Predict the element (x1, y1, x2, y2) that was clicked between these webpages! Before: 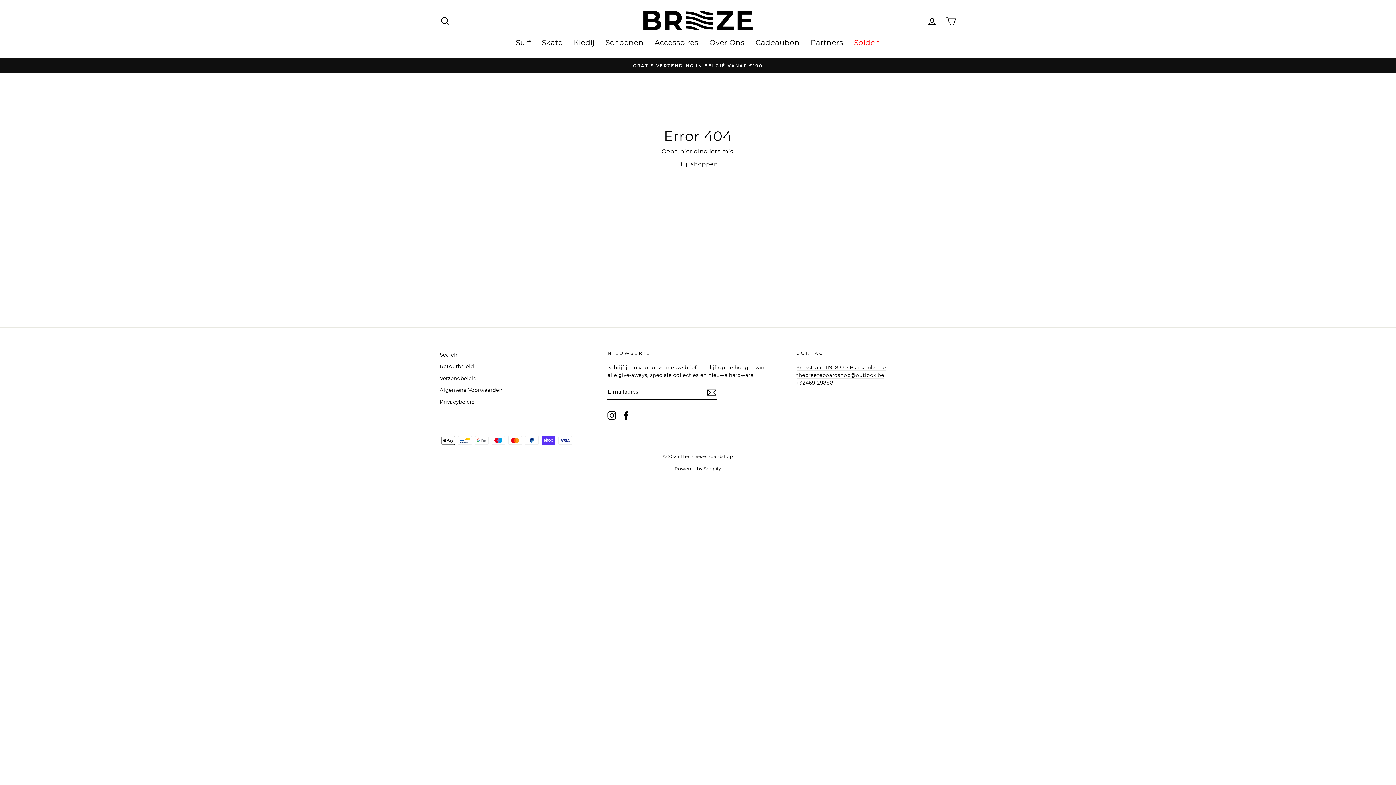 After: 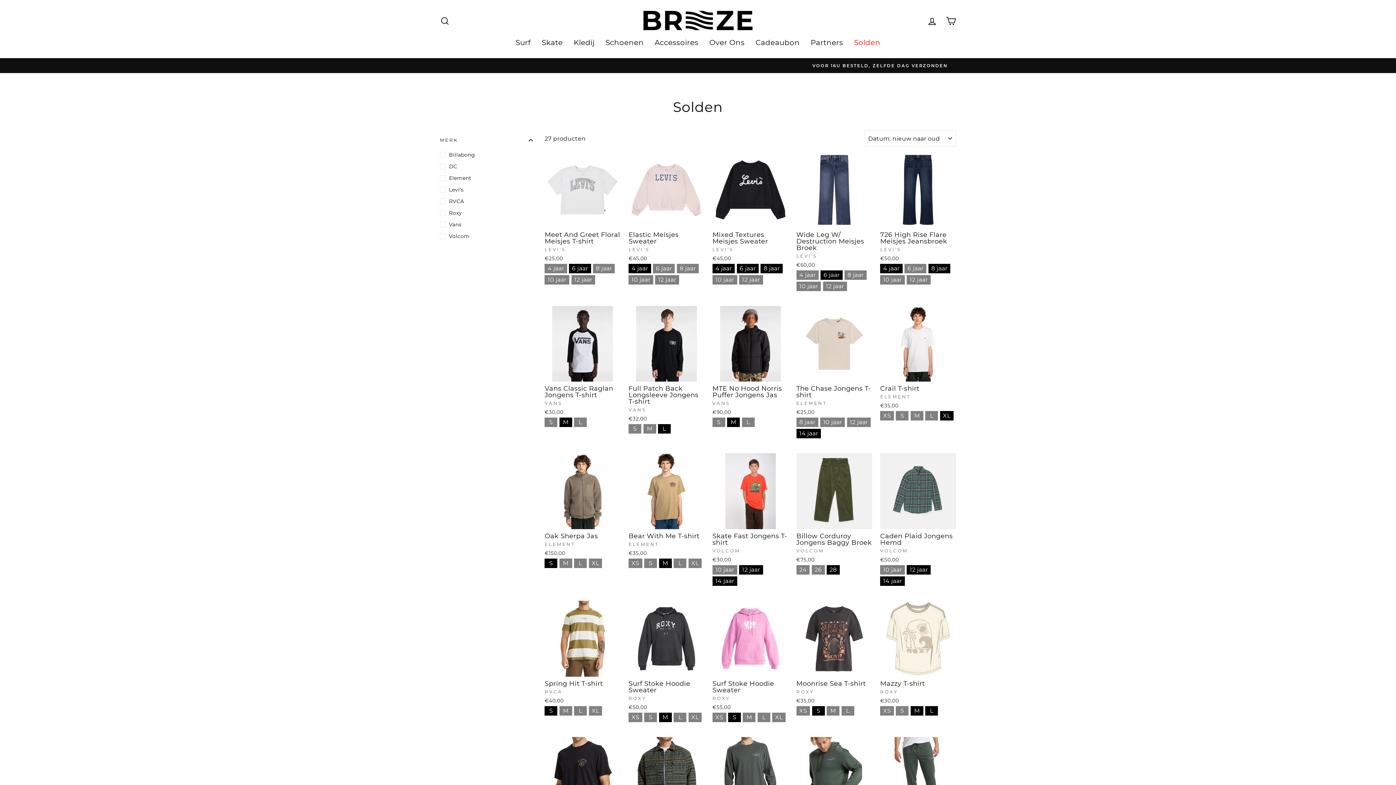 Action: bbox: (848, 33, 886, 50) label: Solden